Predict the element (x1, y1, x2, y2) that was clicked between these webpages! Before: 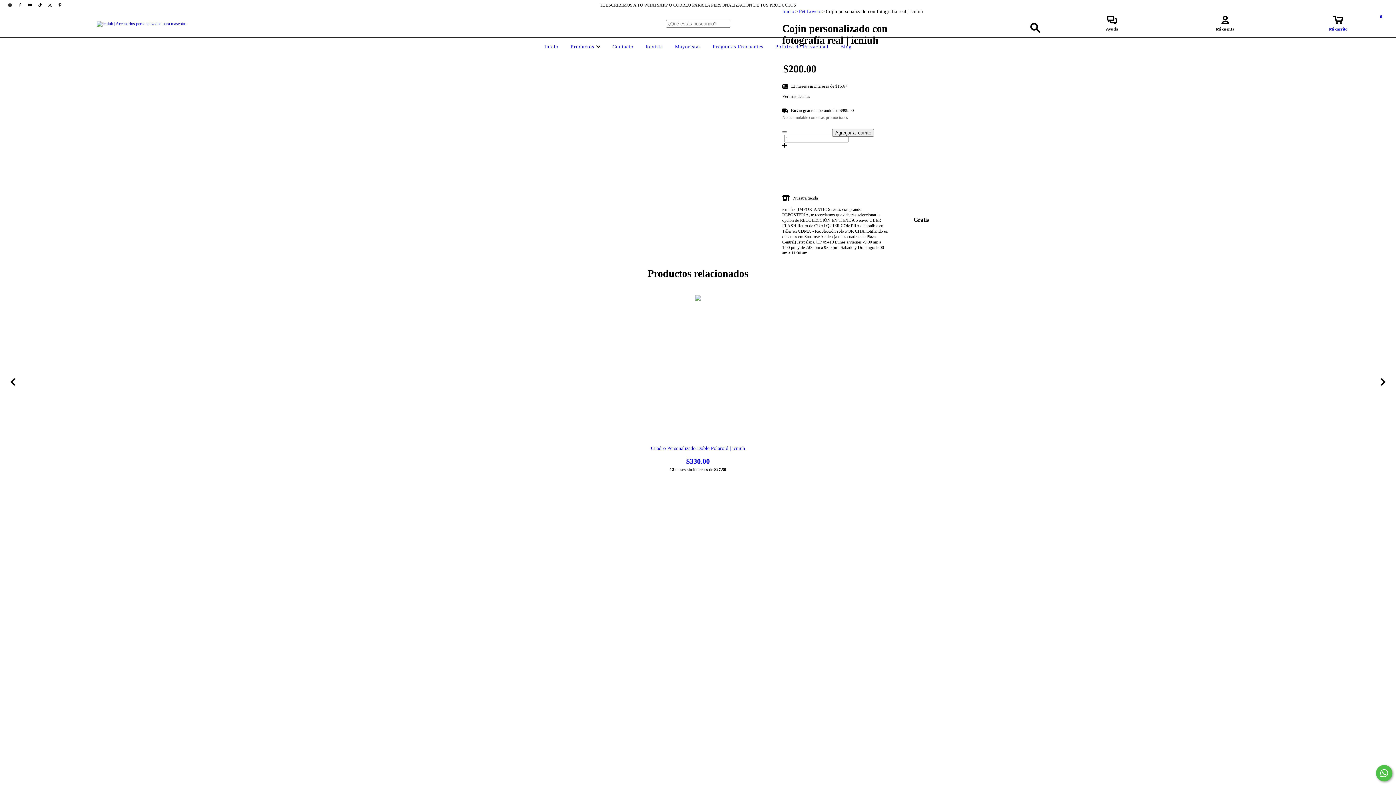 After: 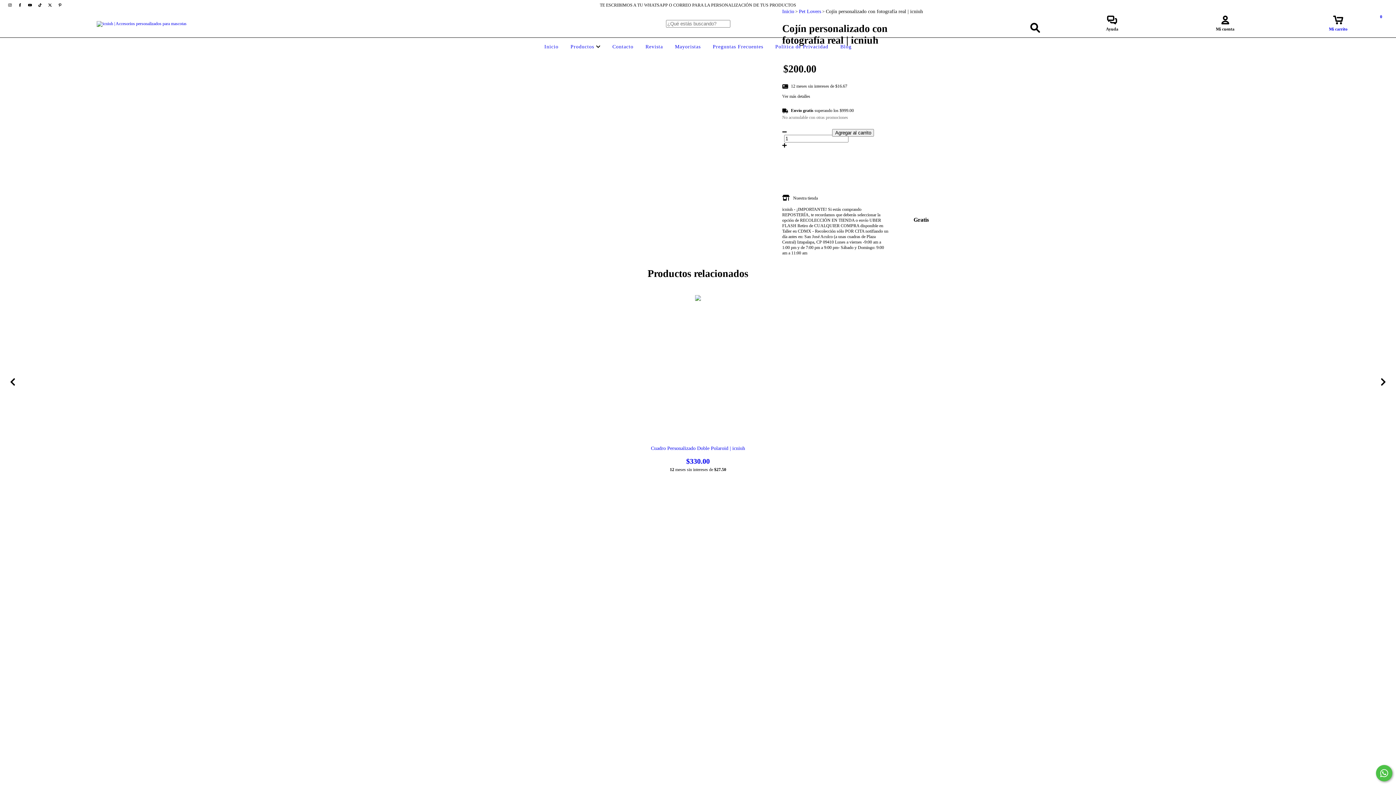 Action: bbox: (776, 93, 934, 99) label: Ver más detalles